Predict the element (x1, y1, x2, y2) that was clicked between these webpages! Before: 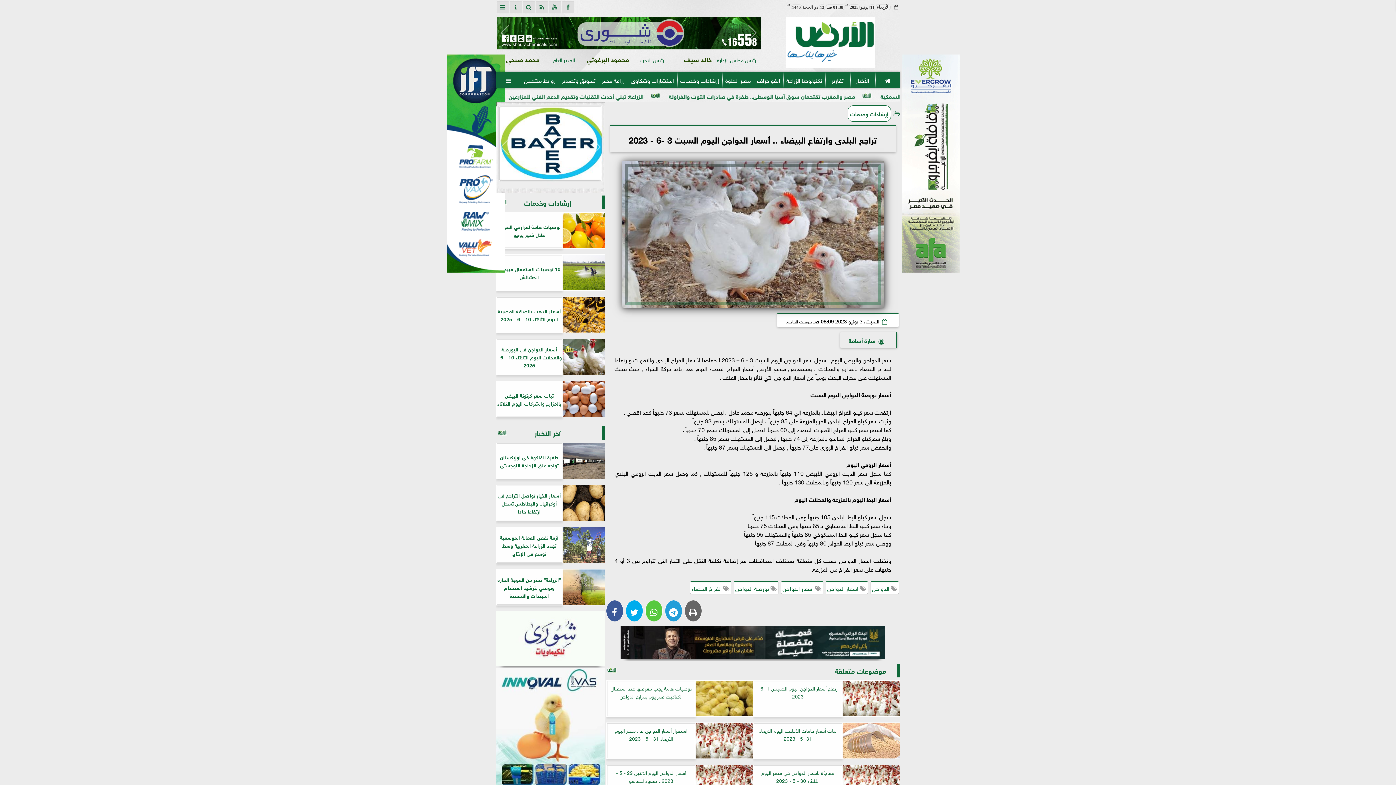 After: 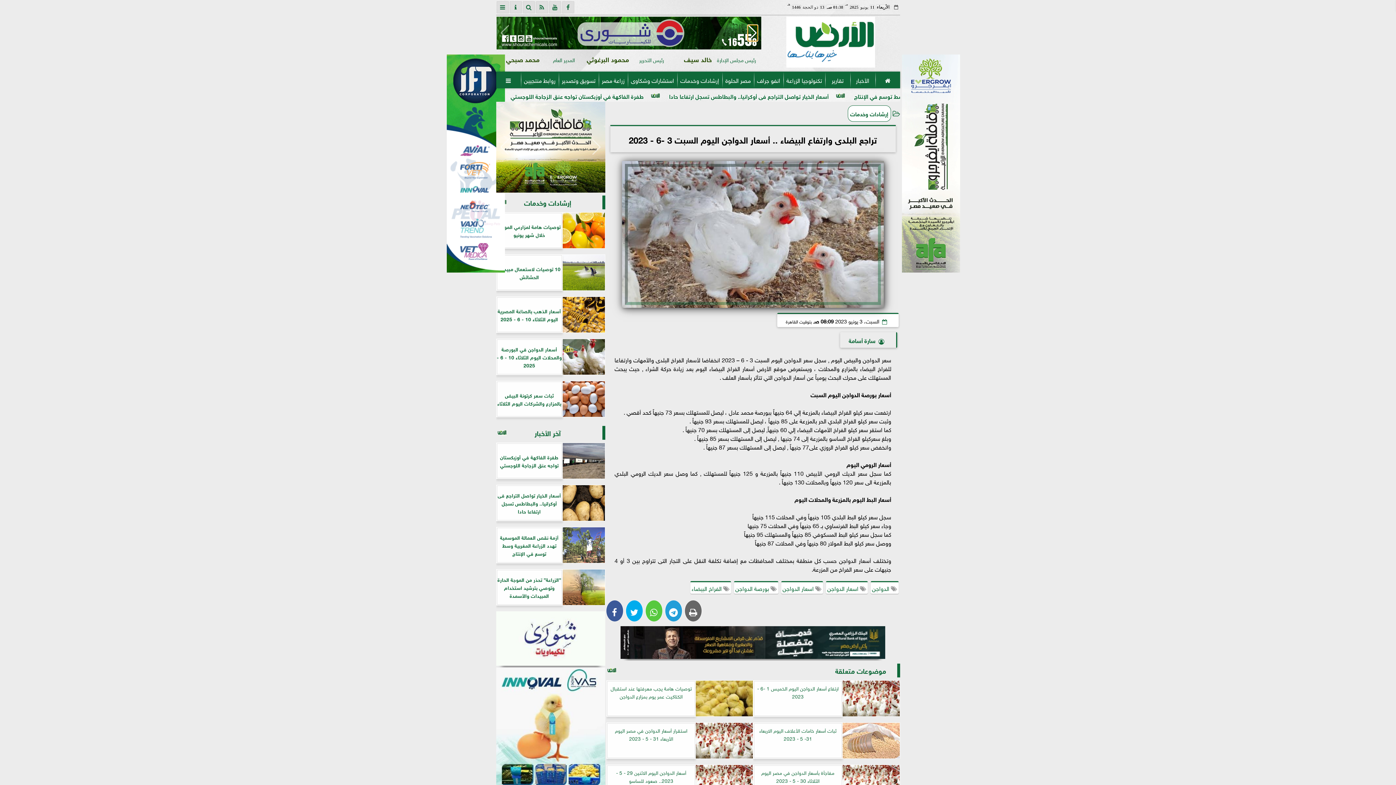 Action: label: Previous slide bbox: (747, 25, 757, 41)